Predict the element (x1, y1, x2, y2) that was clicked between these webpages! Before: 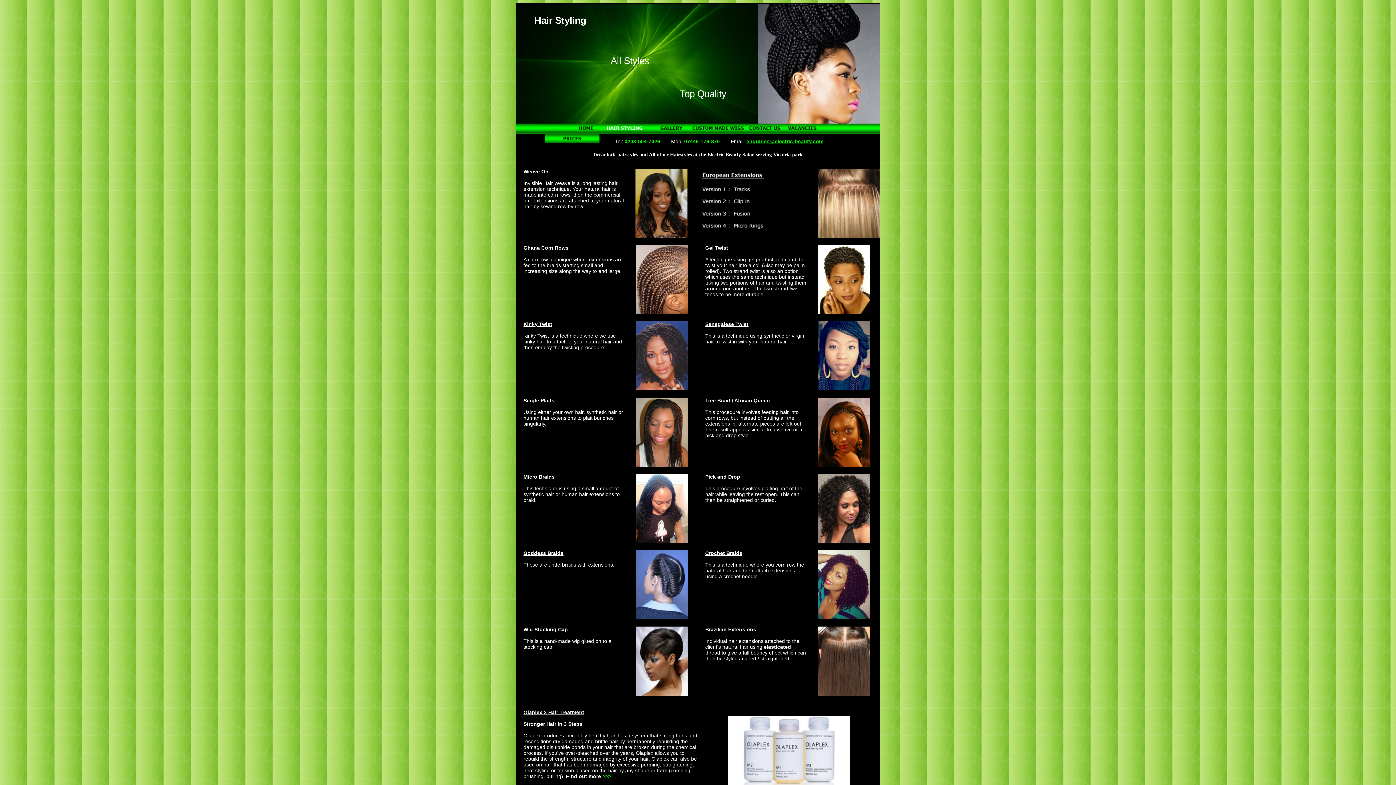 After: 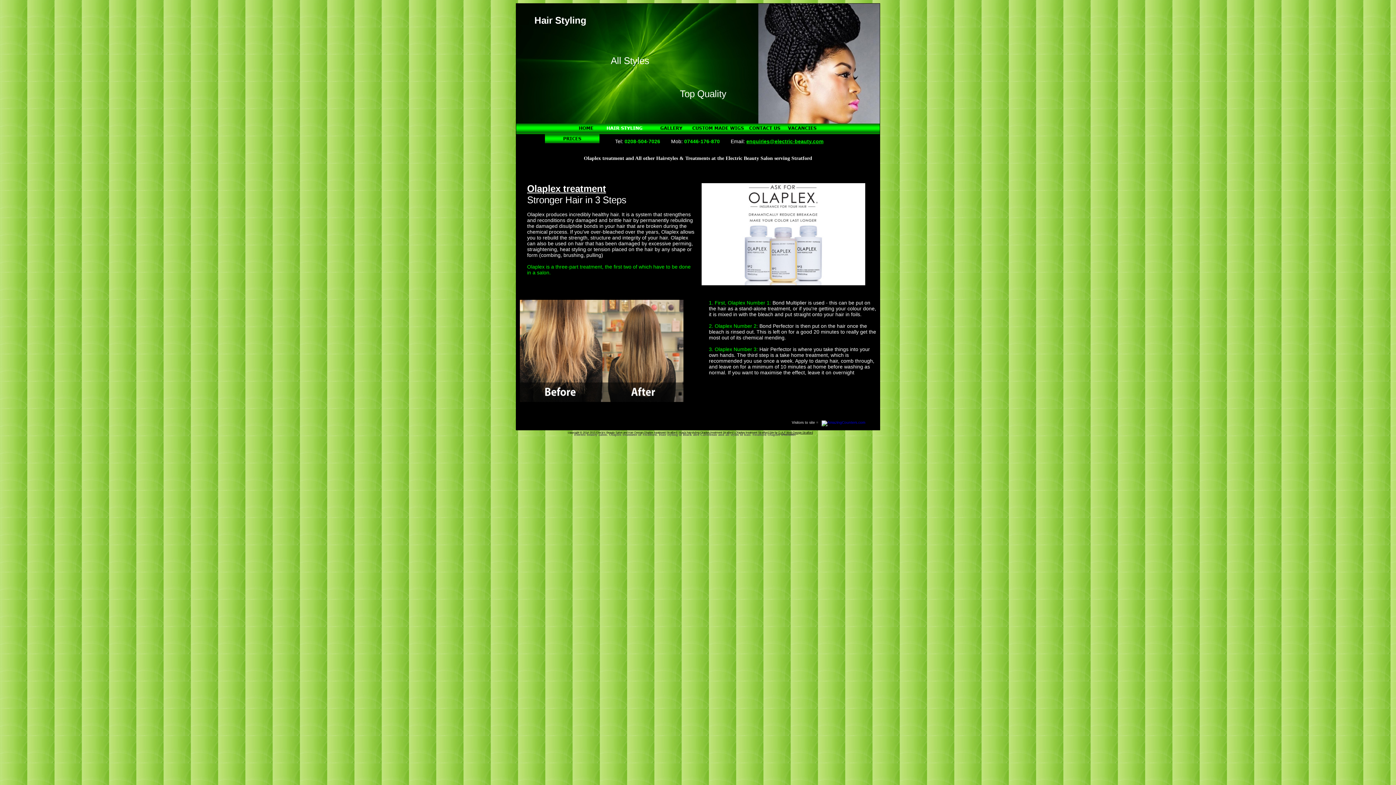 Action: label: >>> bbox: (602, 773, 611, 779)